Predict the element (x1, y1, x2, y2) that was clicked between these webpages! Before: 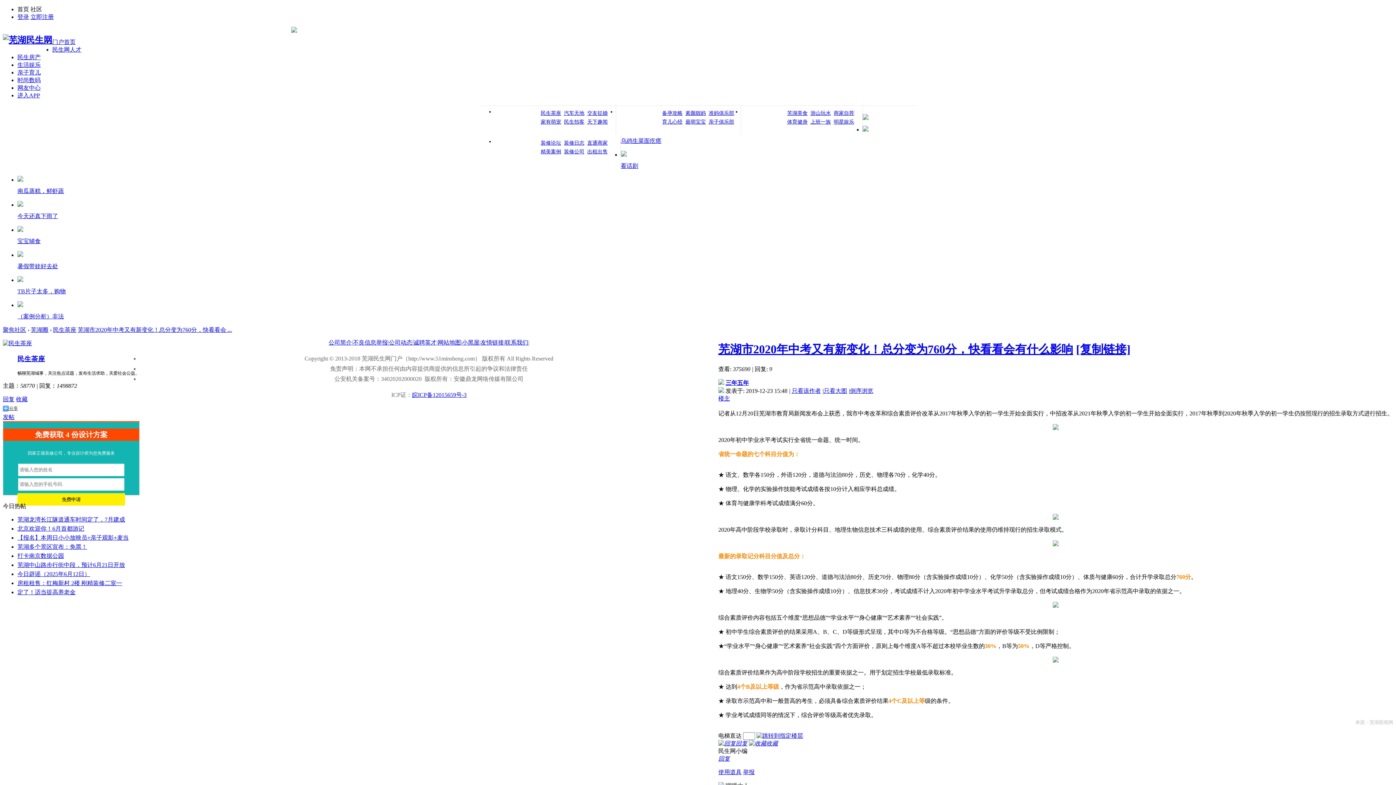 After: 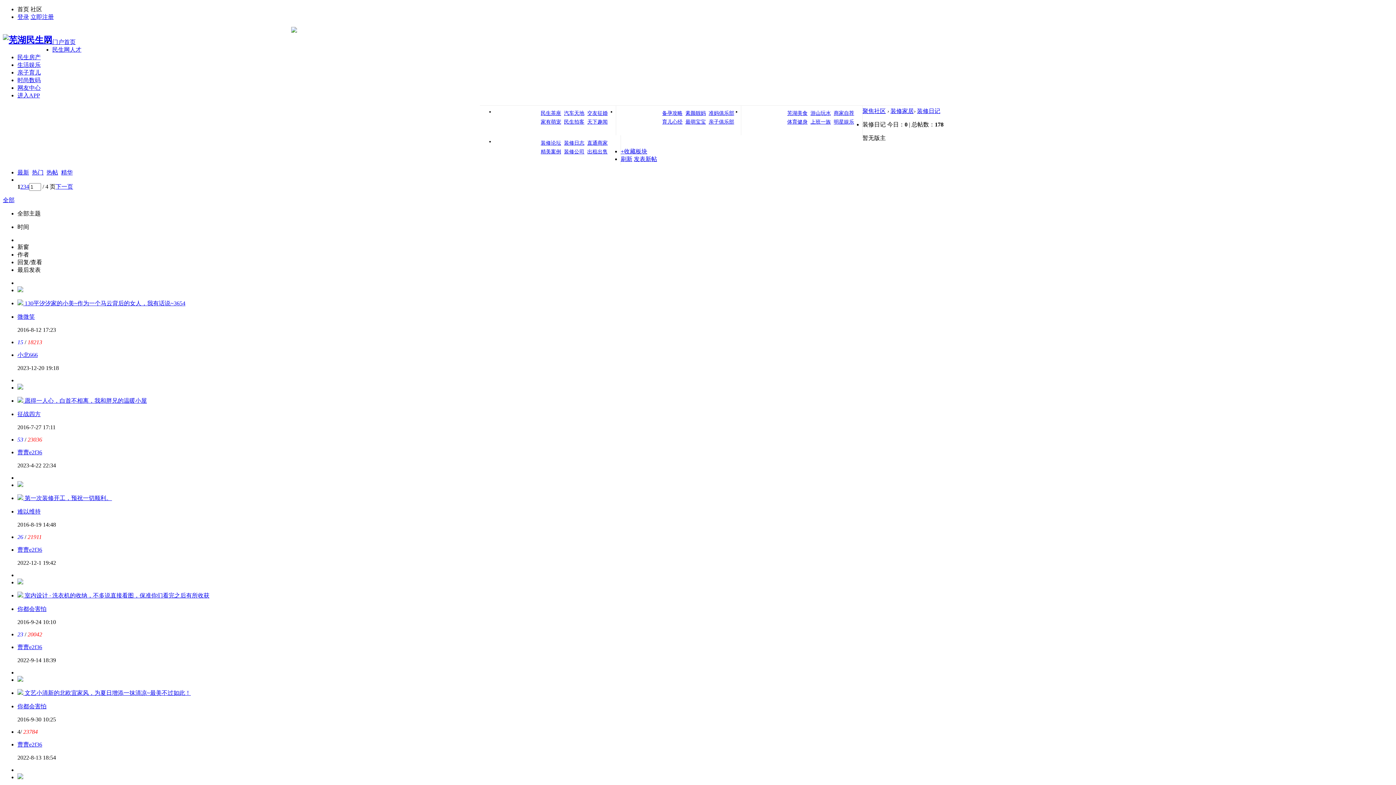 Action: label: 装修日志 bbox: (564, 140, 584, 145)